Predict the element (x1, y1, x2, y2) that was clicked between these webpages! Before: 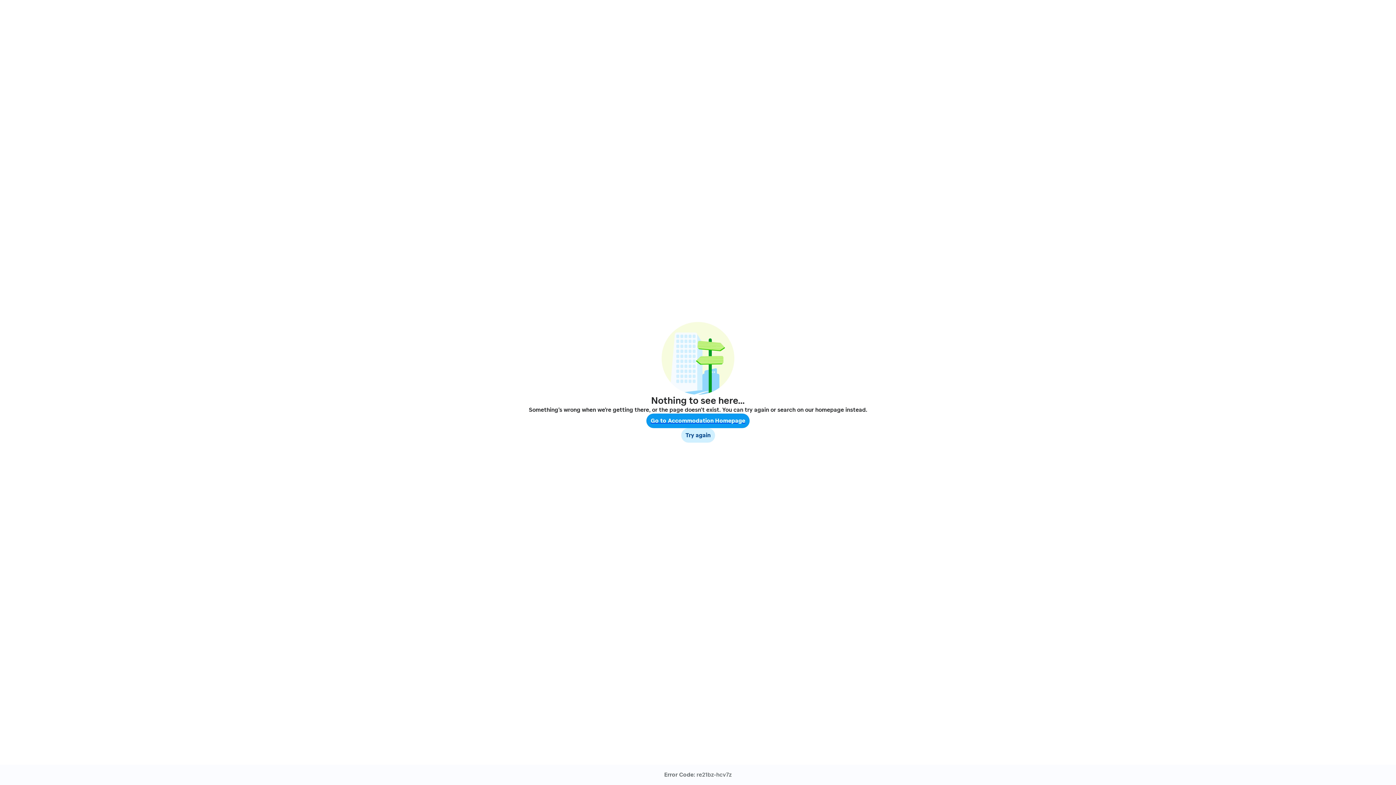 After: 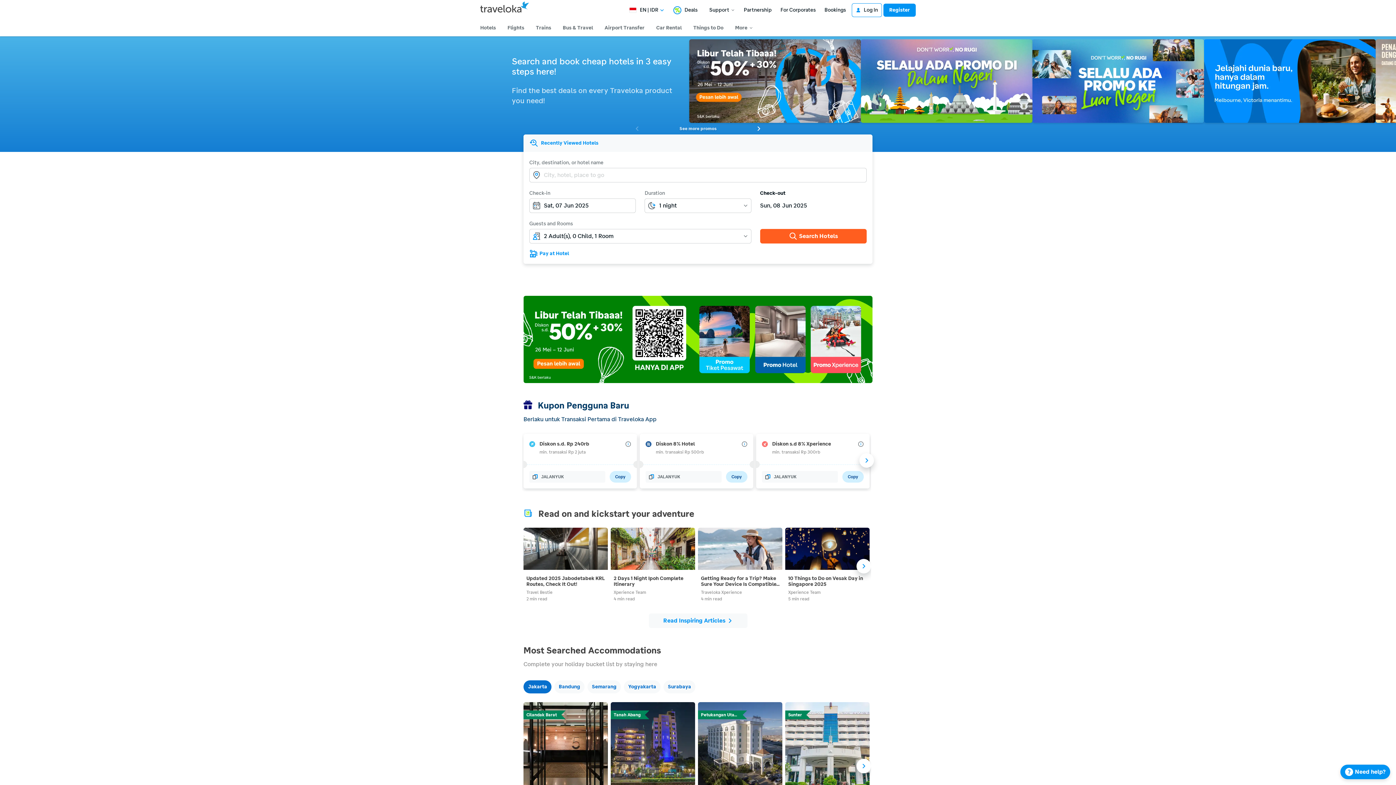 Action: bbox: (646, 413, 749, 428) label: Go to Accommodation Homepage
Go to Accommodation Homepage